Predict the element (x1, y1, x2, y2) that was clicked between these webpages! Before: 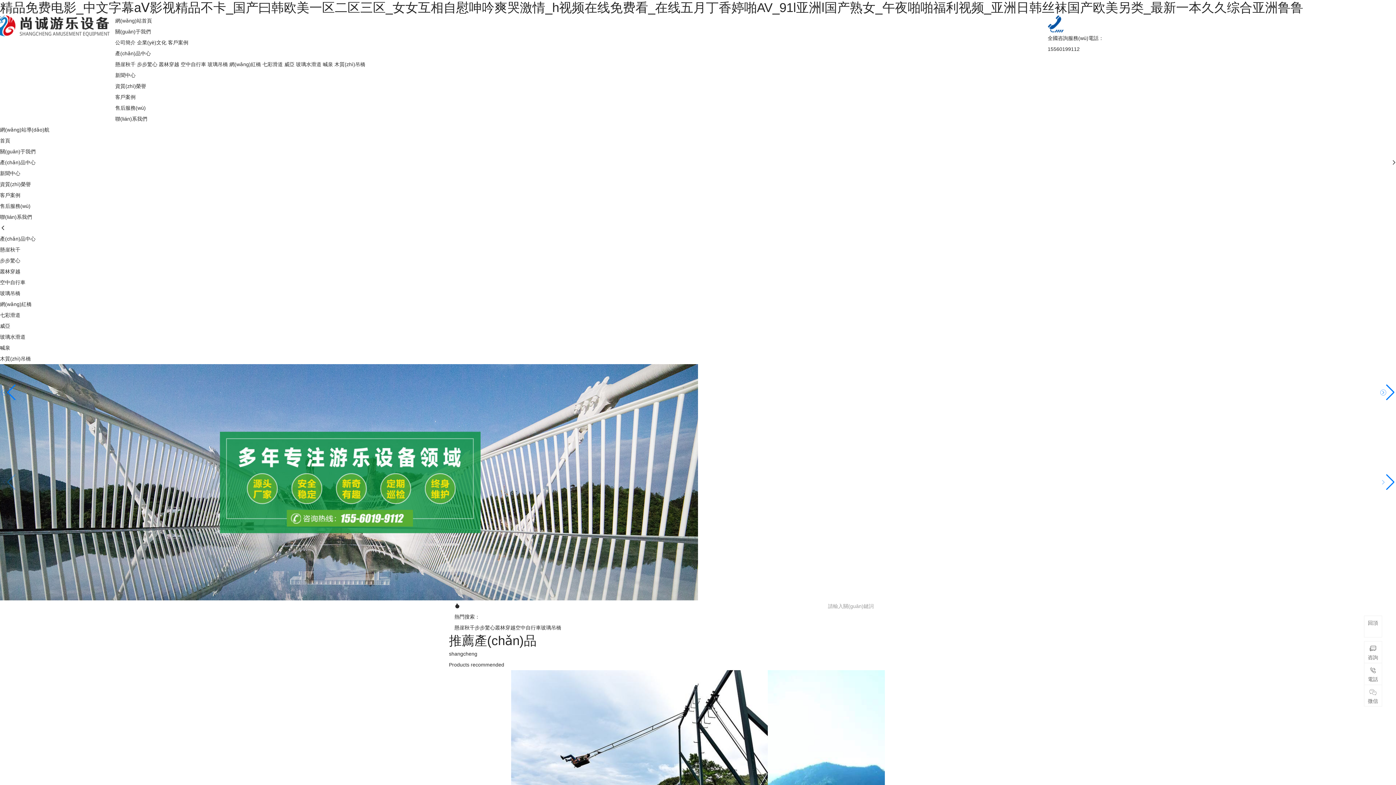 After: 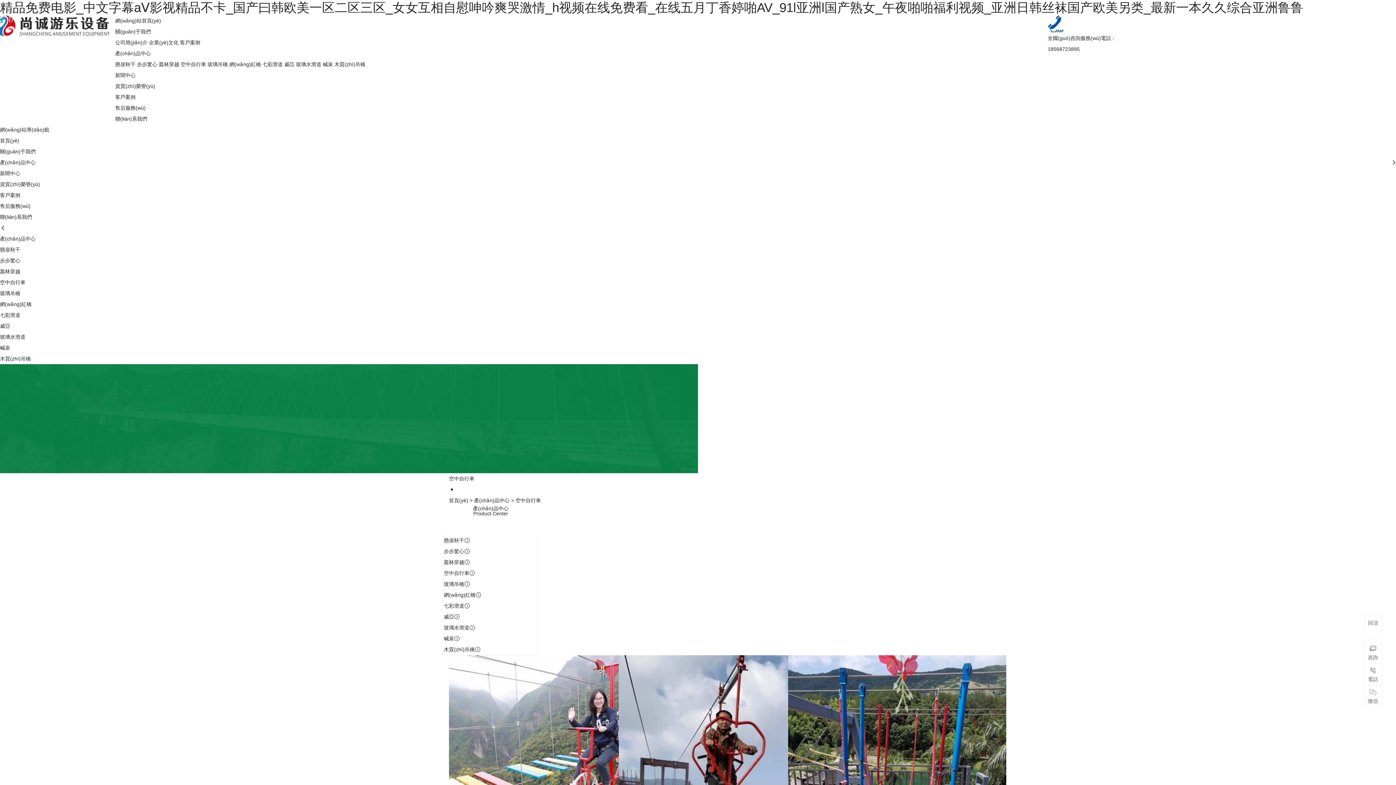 Action: label: 空中自行車 bbox: (515, 625, 541, 630)